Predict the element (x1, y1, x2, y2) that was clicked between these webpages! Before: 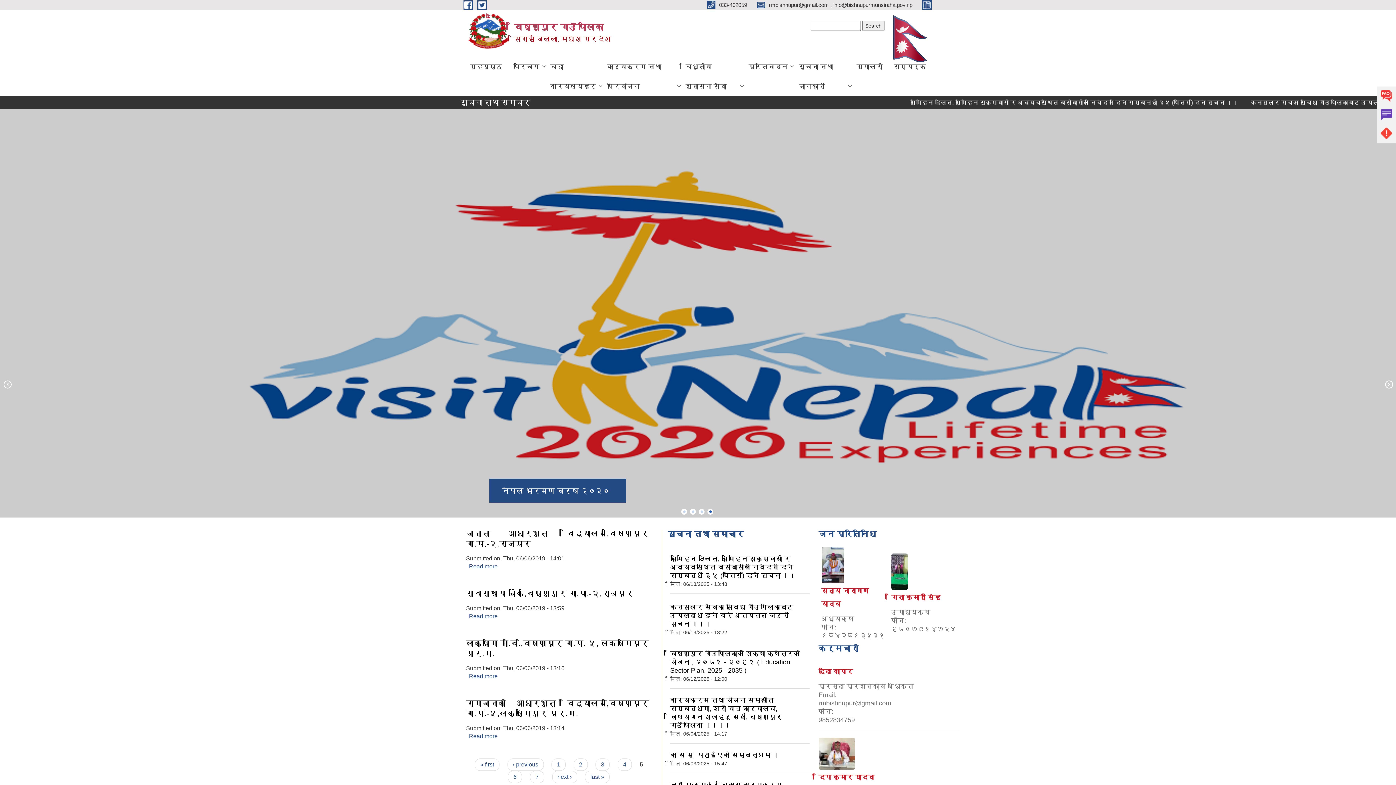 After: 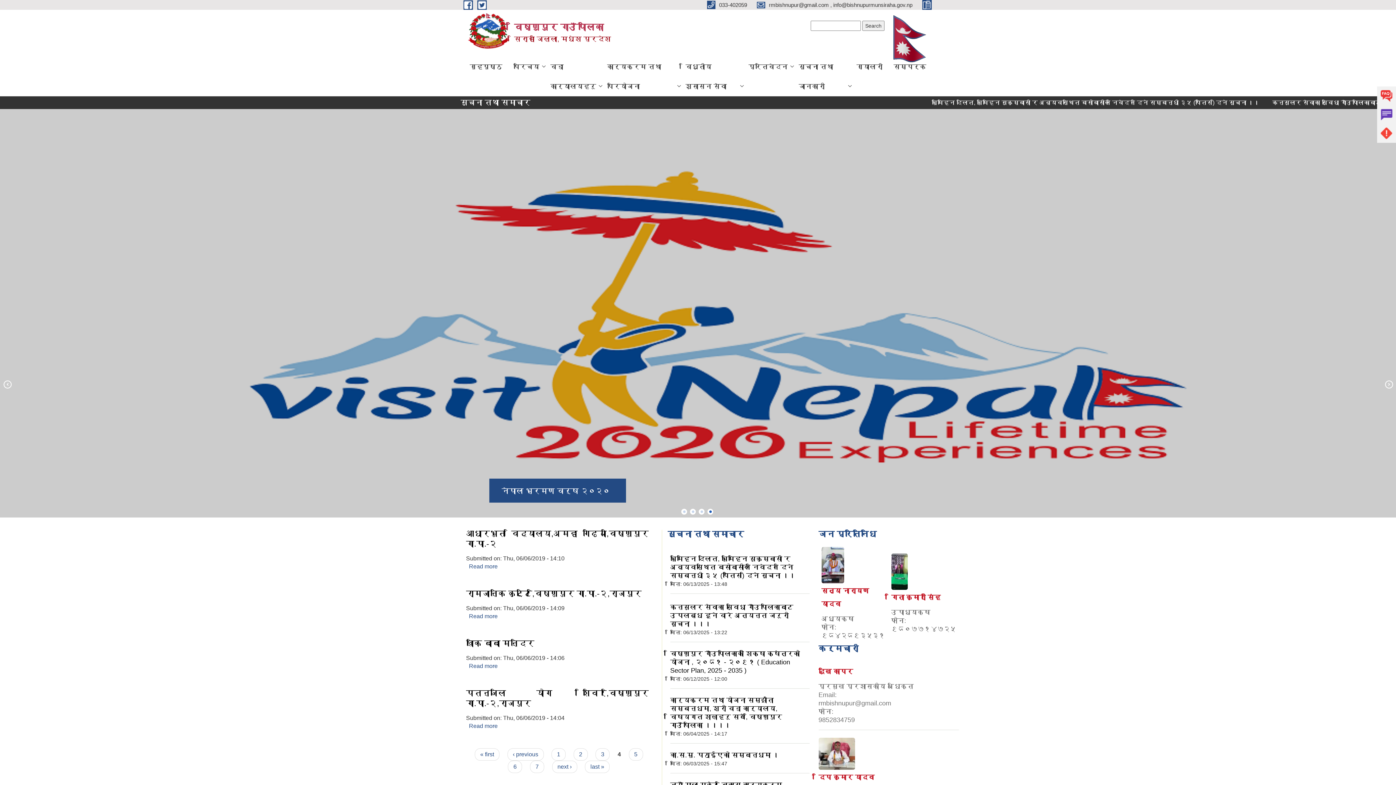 Action: bbox: (617, 758, 631, 771) label: 4